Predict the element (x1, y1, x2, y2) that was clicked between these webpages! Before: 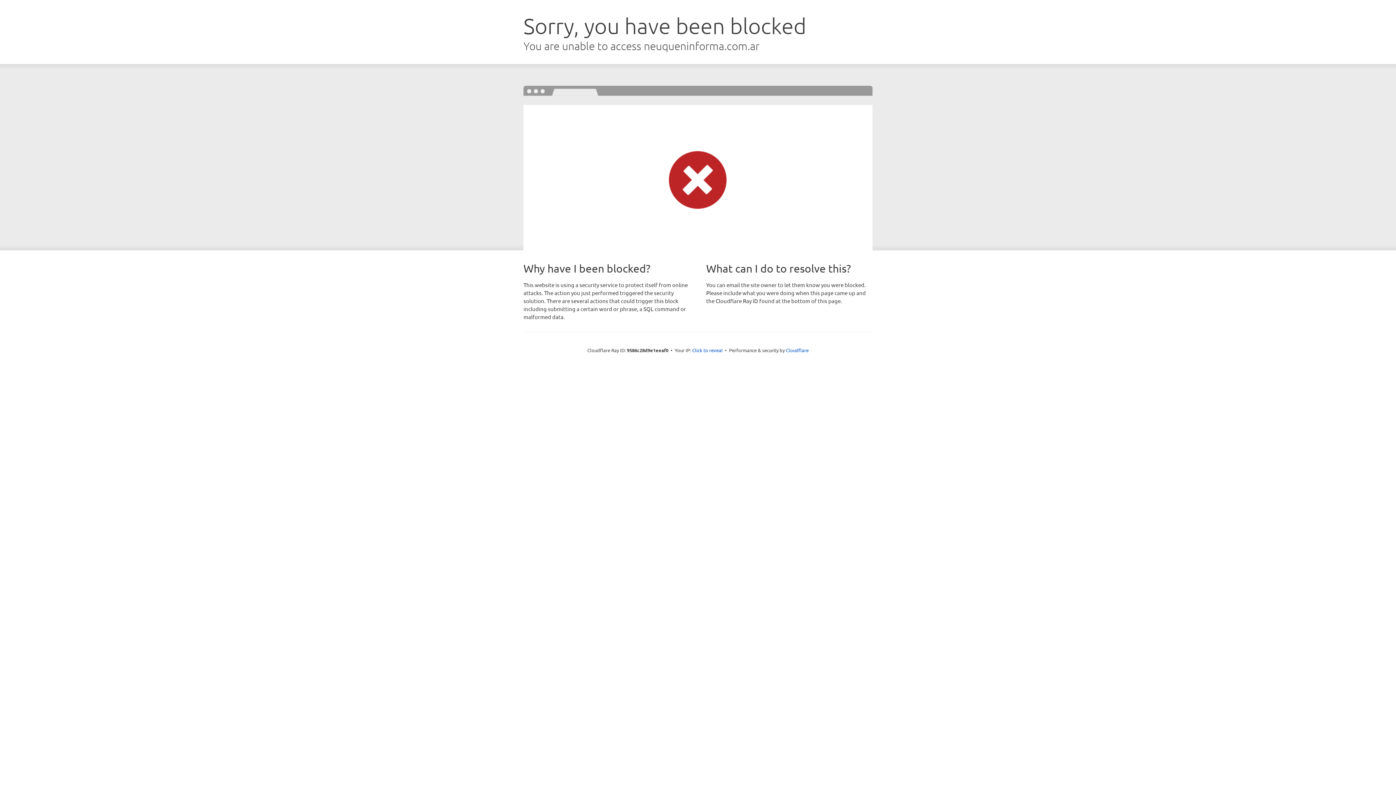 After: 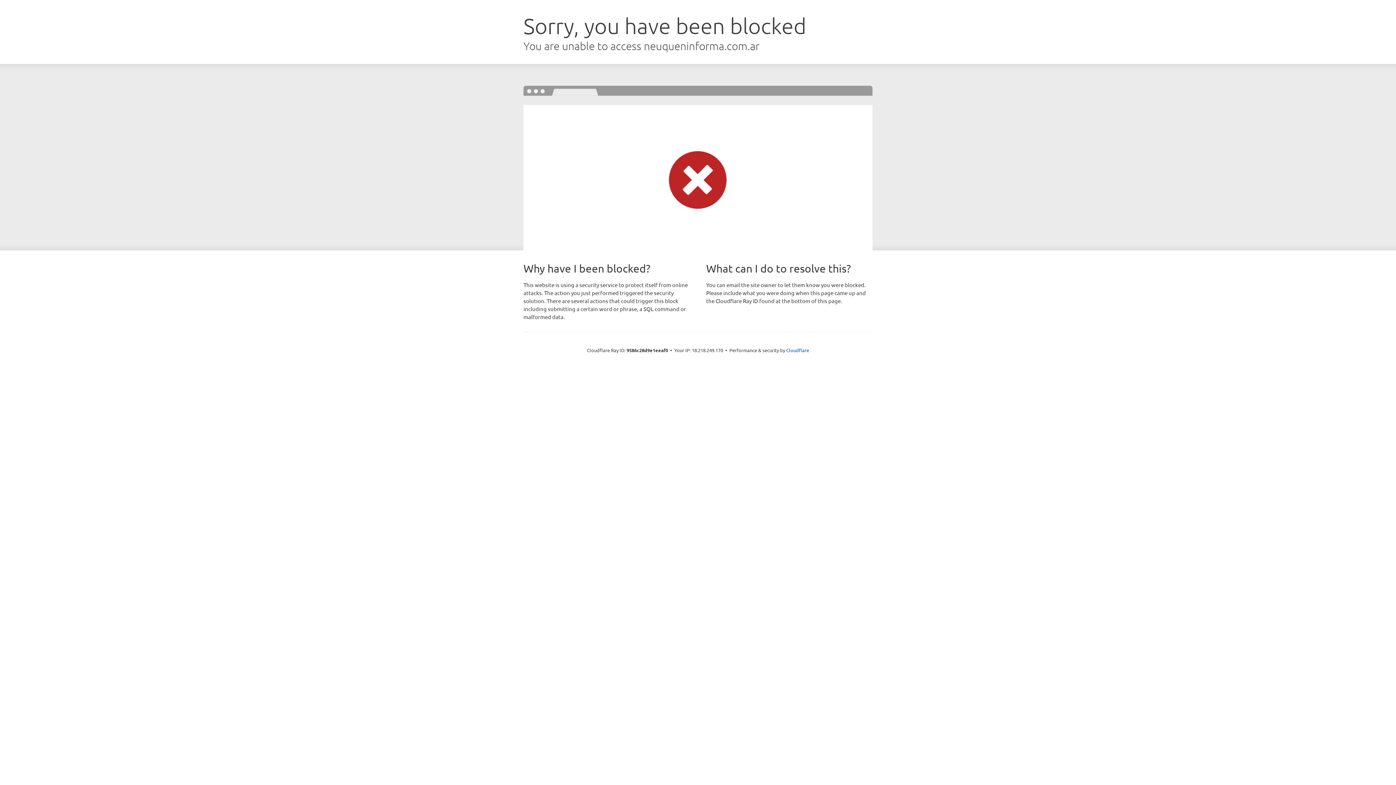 Action: bbox: (692, 346, 722, 353) label: Click to reveal